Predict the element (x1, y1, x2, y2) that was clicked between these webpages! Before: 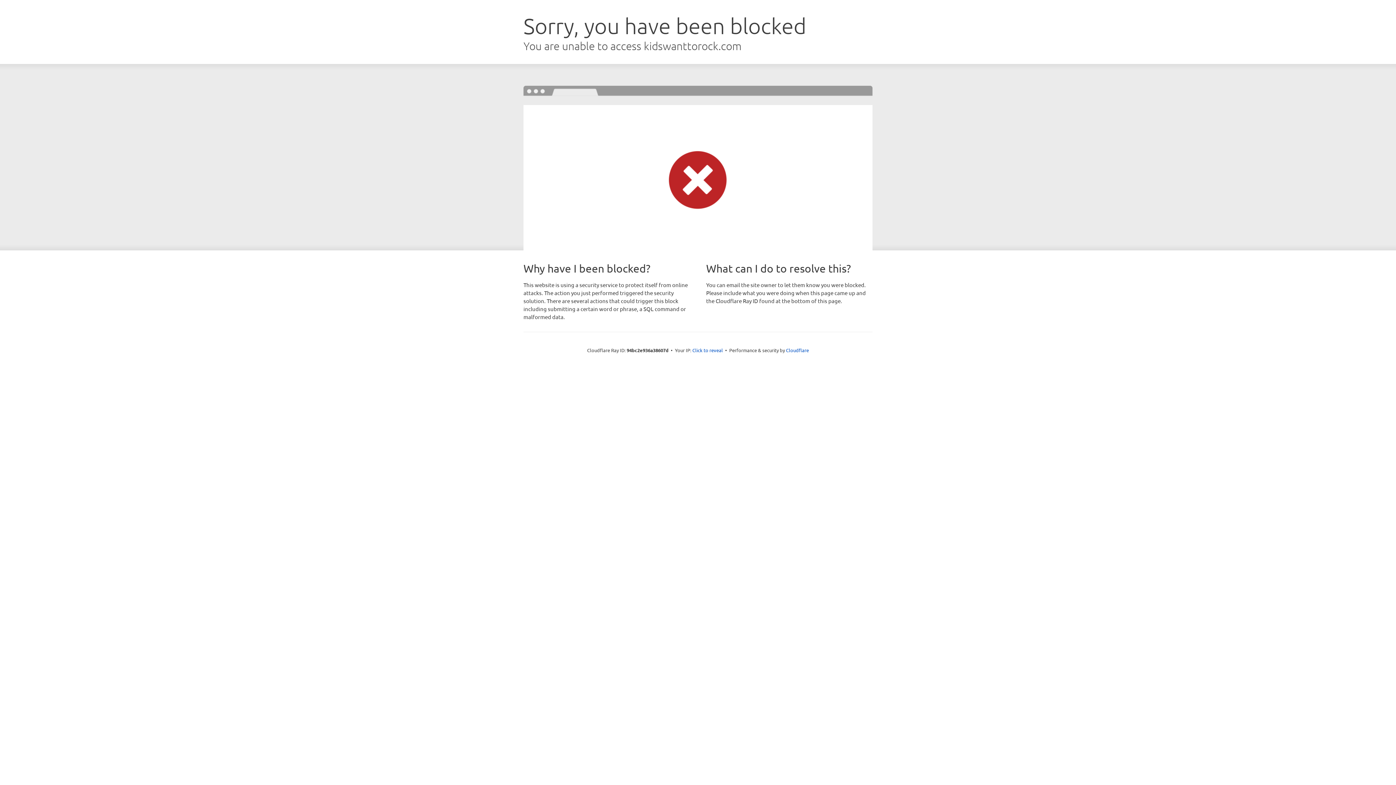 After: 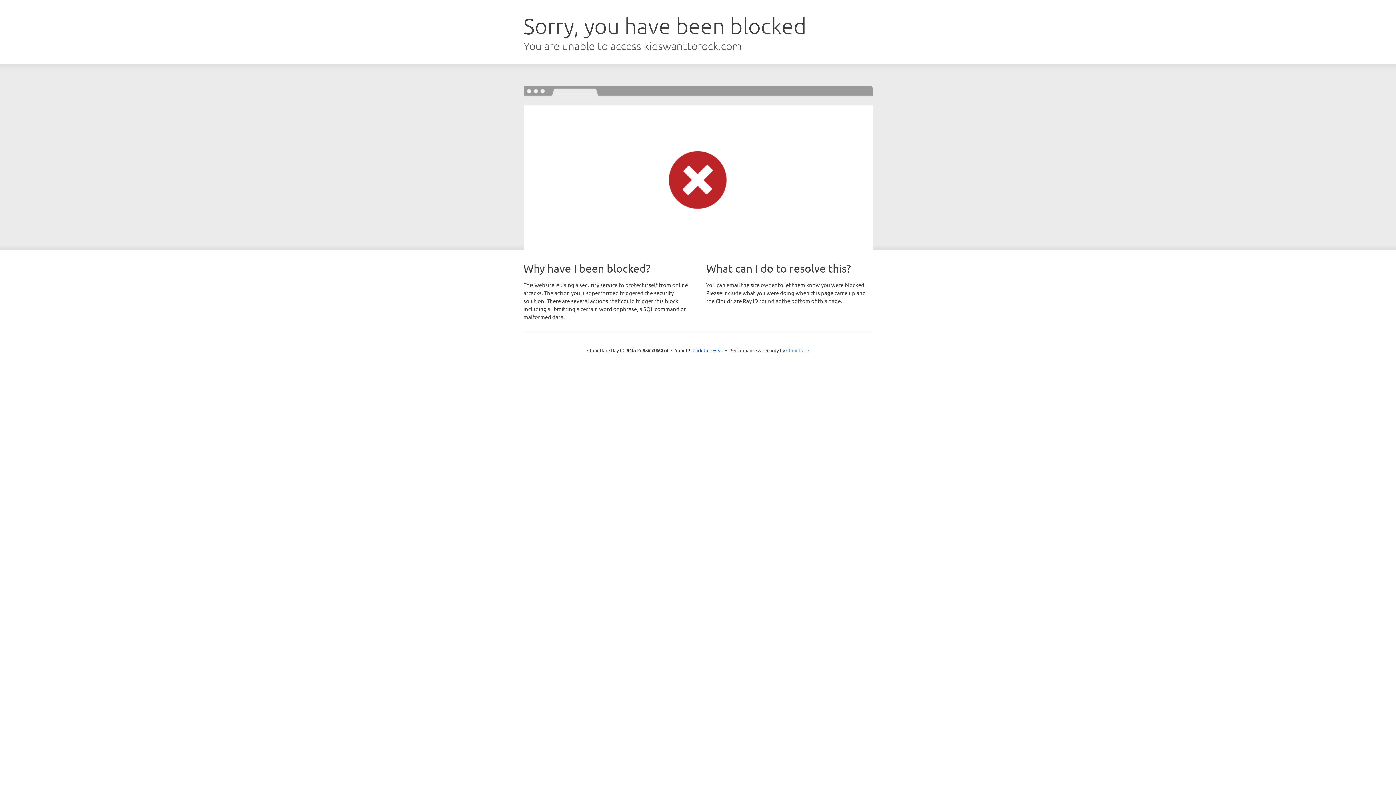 Action: label: Cloudflare bbox: (786, 347, 809, 353)